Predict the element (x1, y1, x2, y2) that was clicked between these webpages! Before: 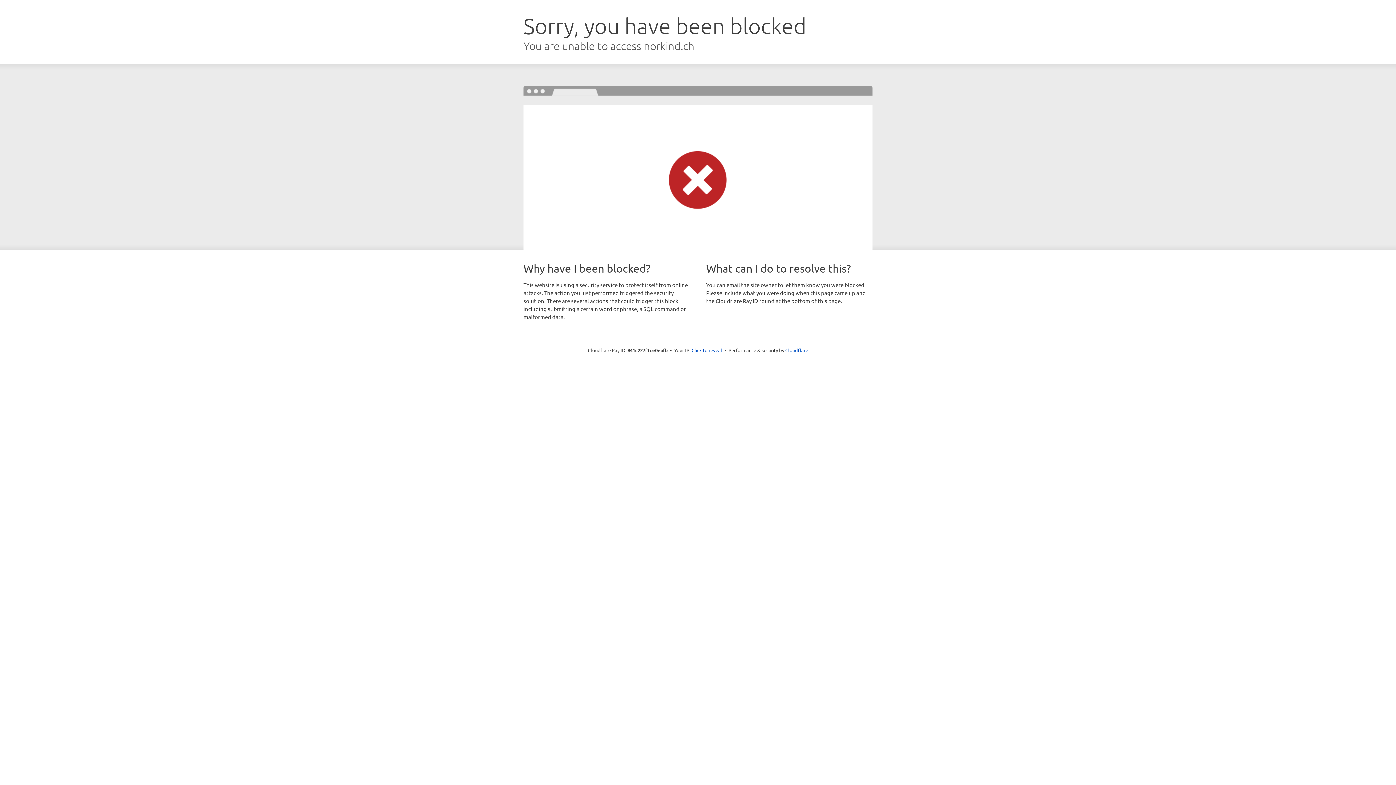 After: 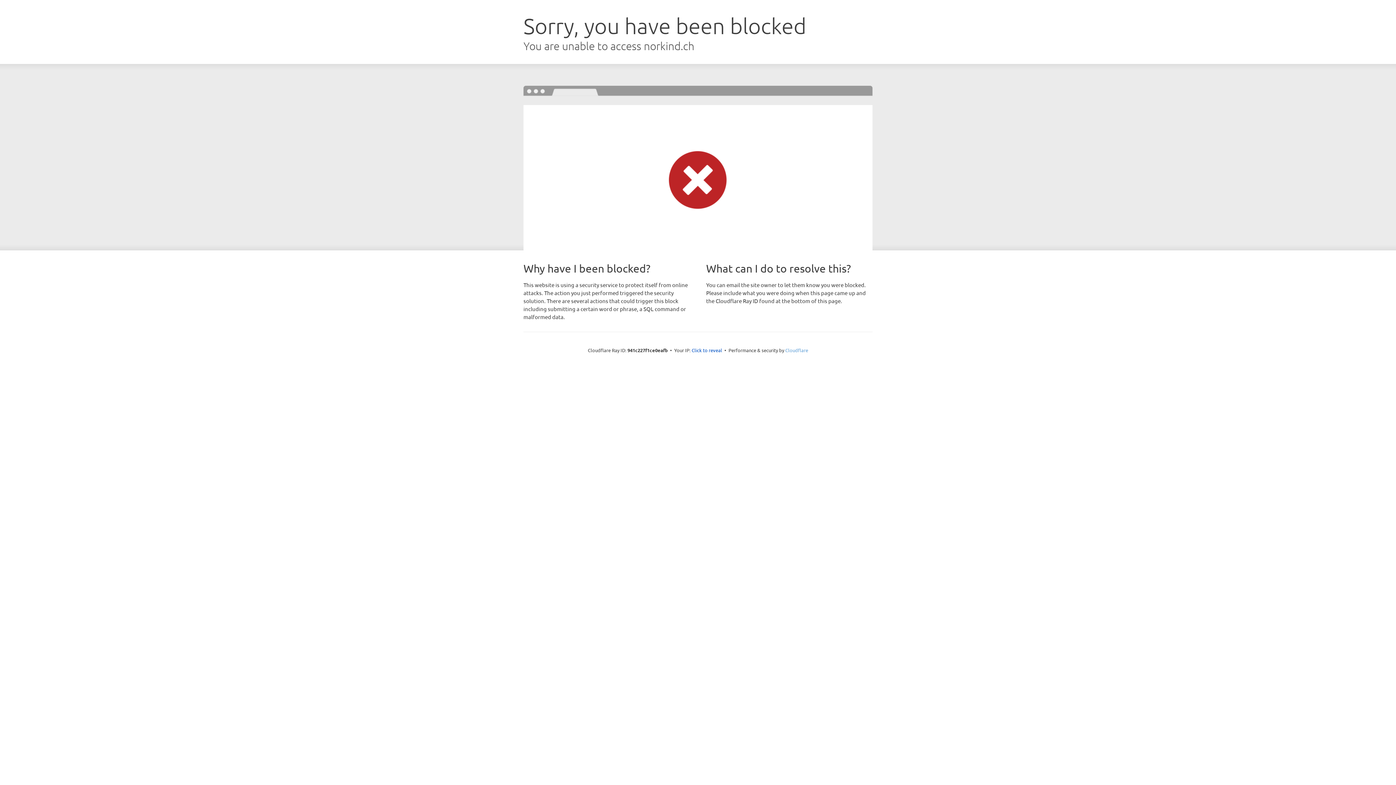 Action: bbox: (785, 347, 808, 353) label: Cloudflare